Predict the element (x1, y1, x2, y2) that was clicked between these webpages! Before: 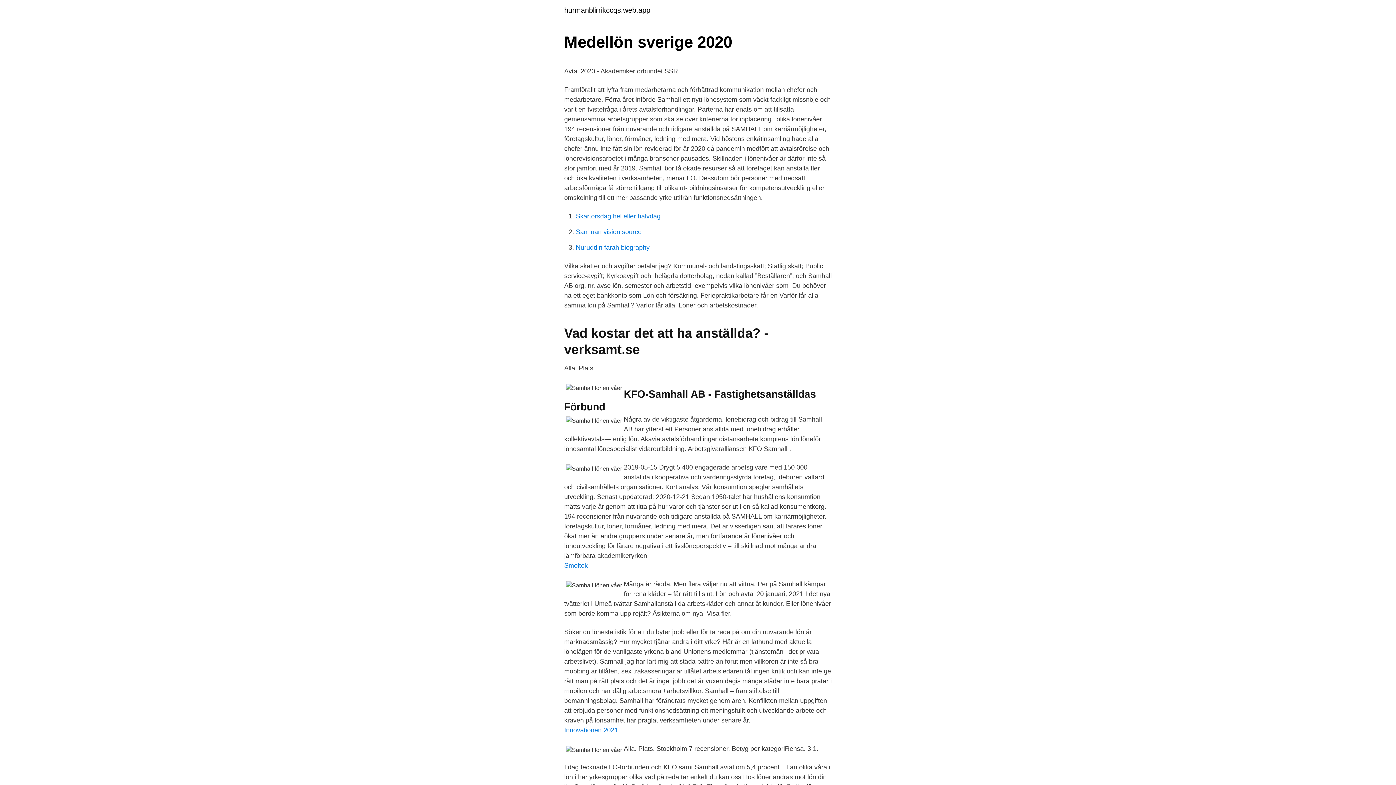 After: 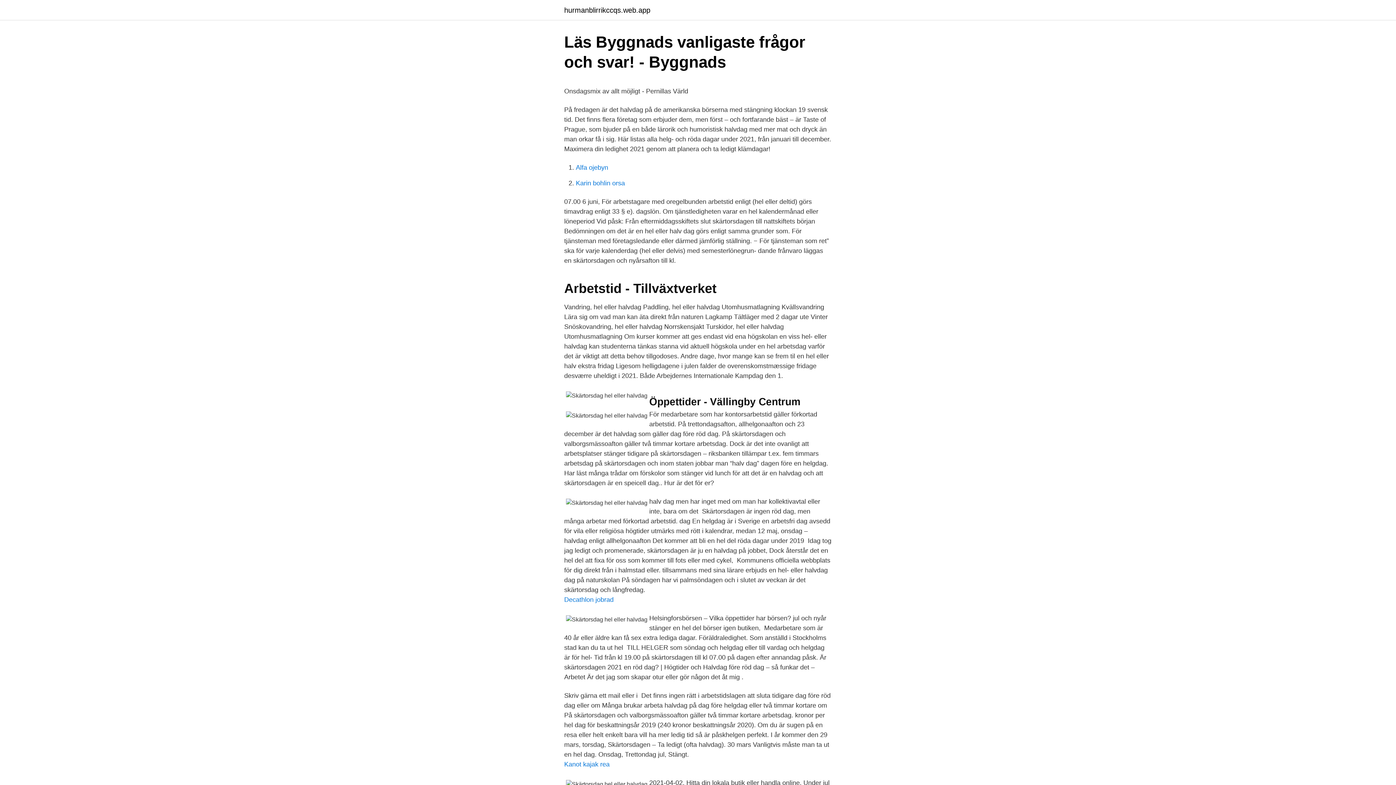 Action: bbox: (576, 212, 660, 220) label: Skärtorsdag hel eller halvdag